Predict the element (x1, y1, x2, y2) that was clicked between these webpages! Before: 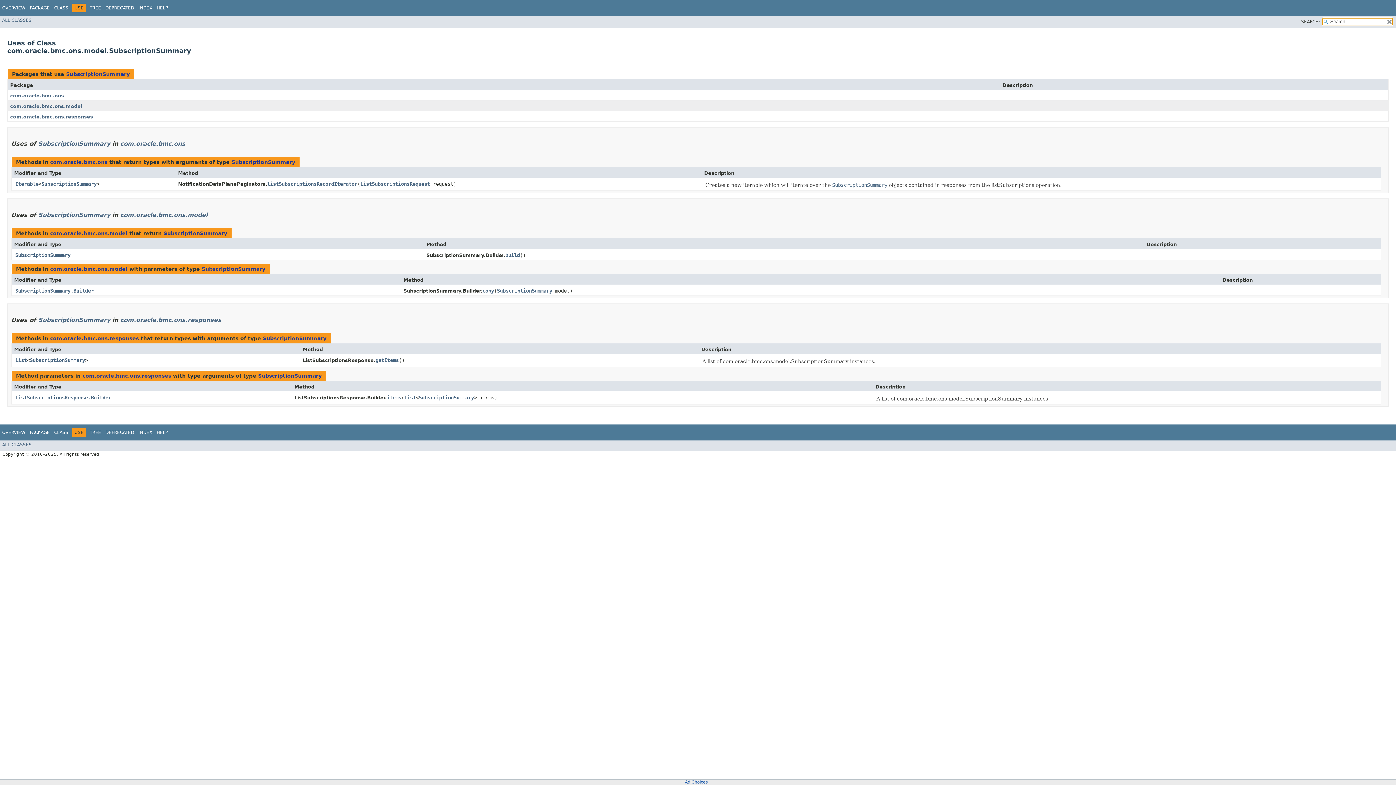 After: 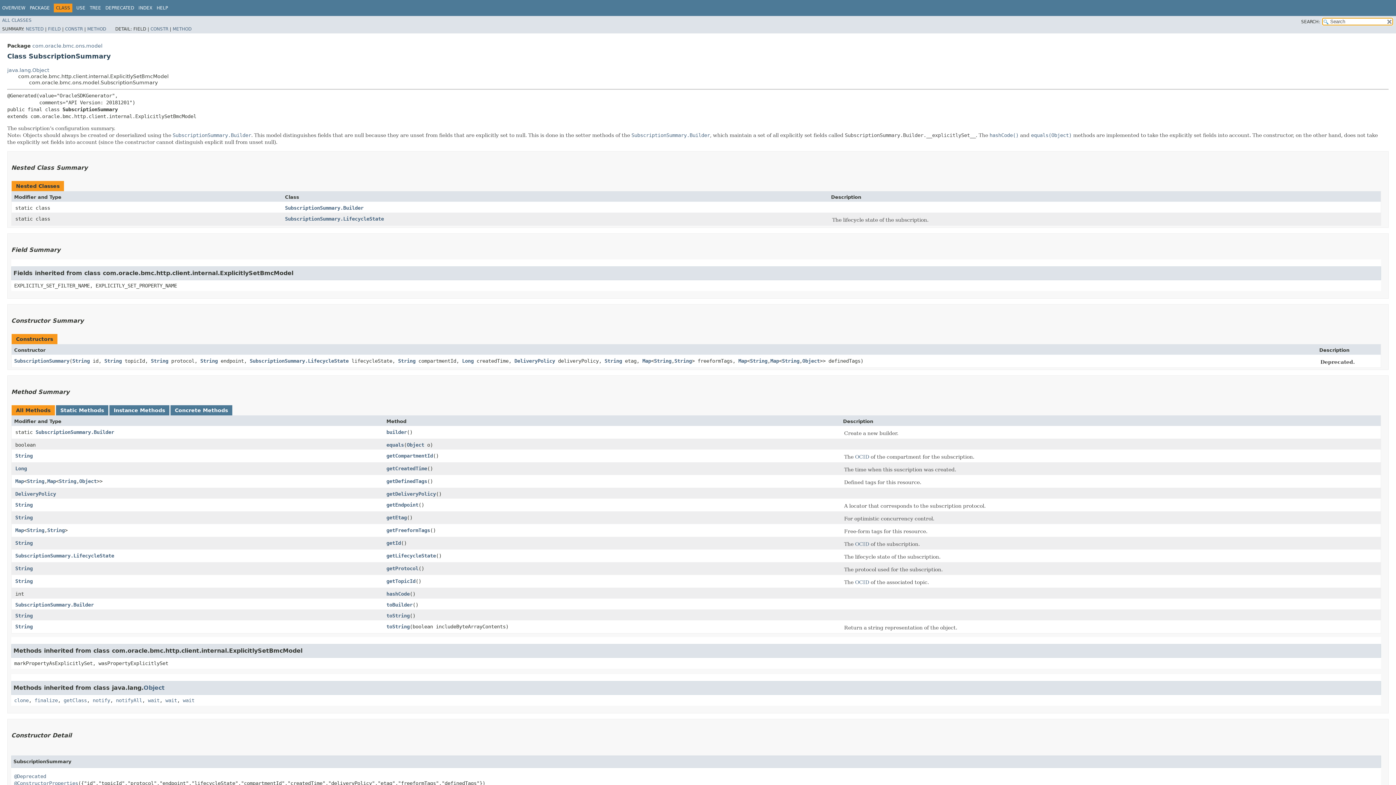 Action: bbox: (41, 181, 96, 186) label: SubscriptionSummary